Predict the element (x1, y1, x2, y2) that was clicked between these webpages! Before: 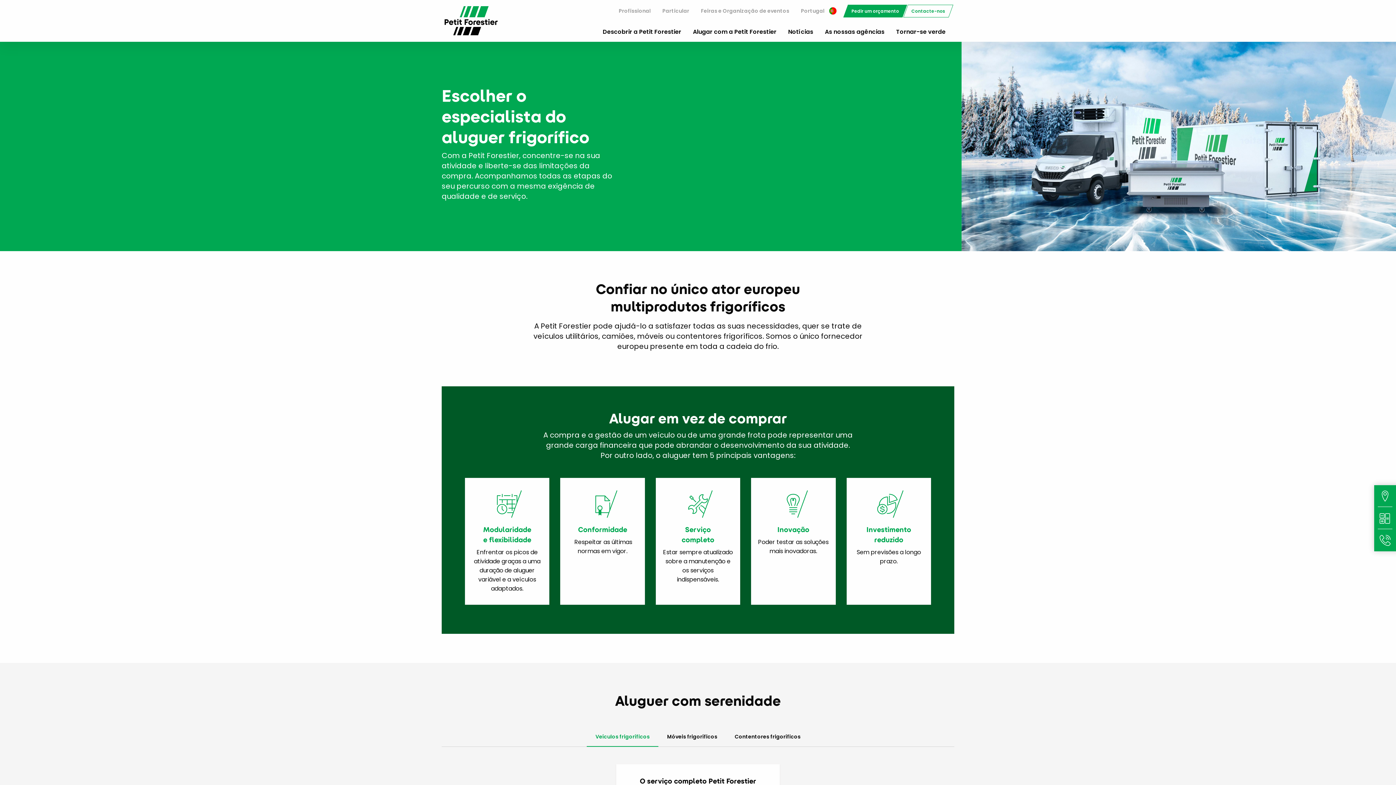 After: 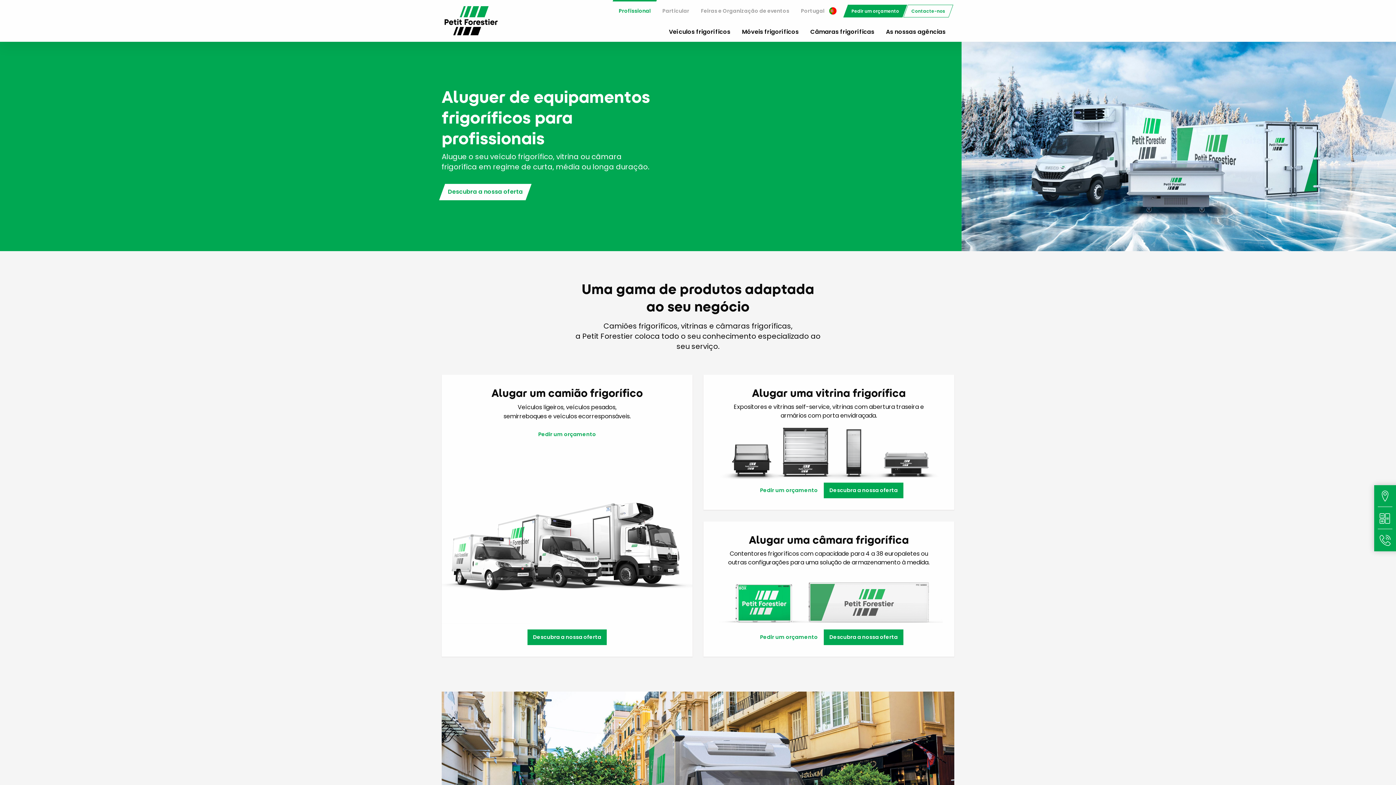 Action: label: Profissional bbox: (613, 2, 656, 19)